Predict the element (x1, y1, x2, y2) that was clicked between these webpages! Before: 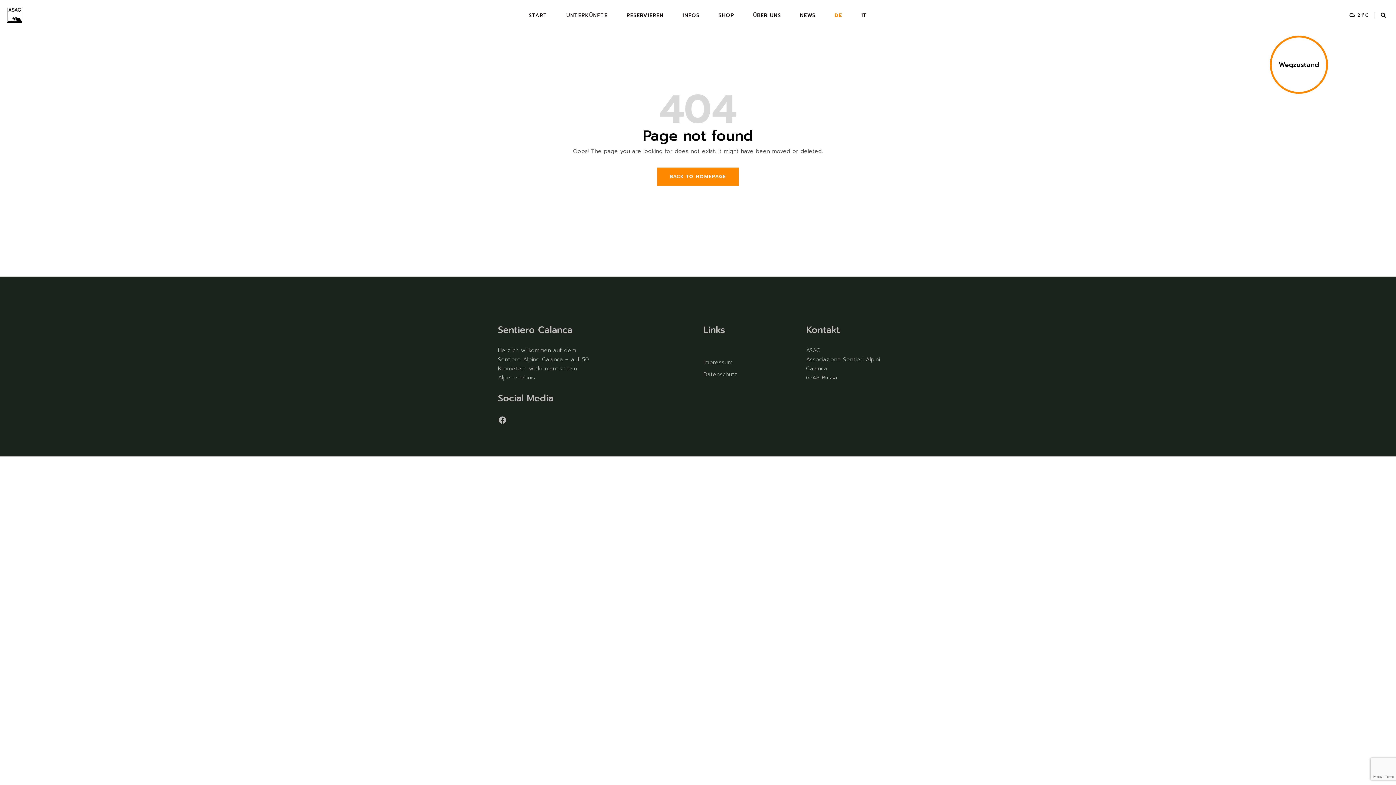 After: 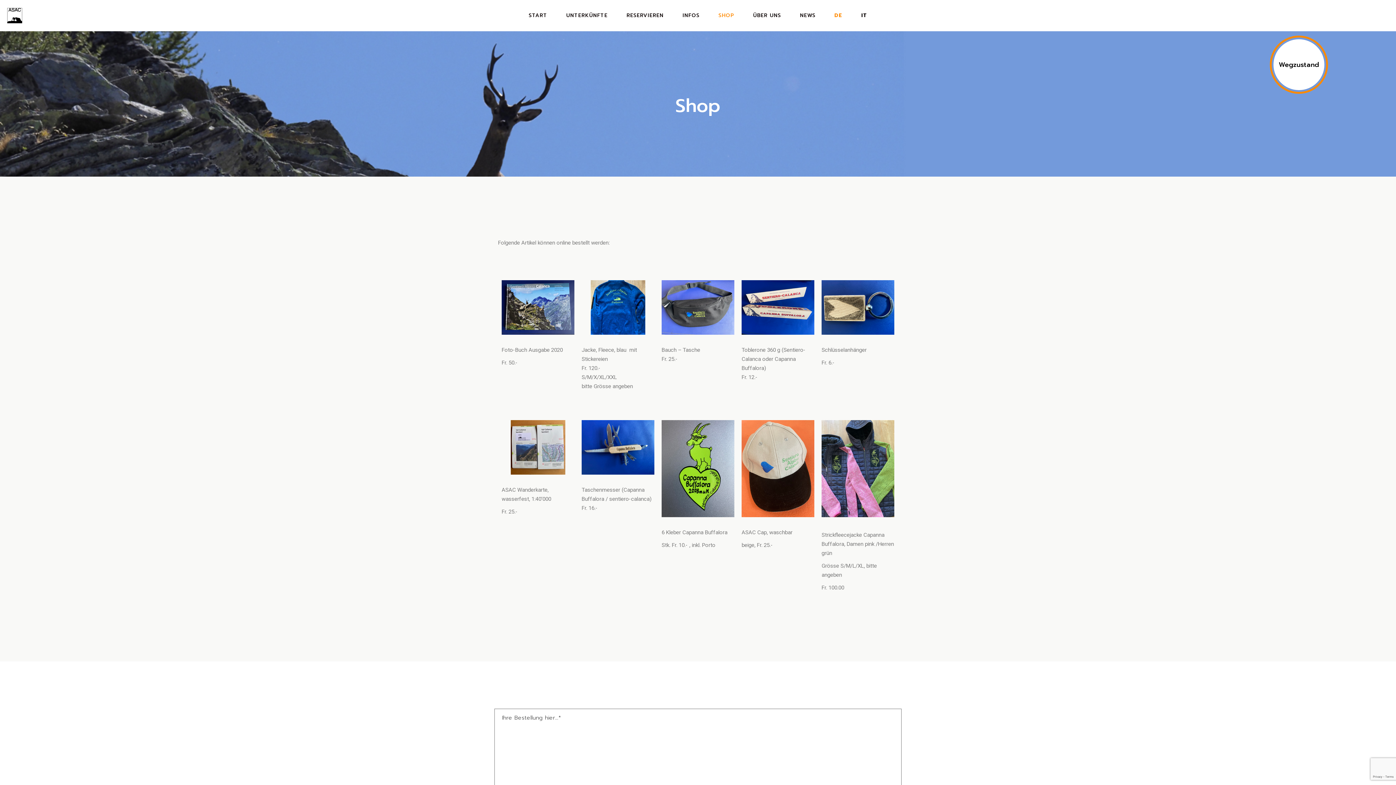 Action: bbox: (718, 0, 734, 31) label: SHOP